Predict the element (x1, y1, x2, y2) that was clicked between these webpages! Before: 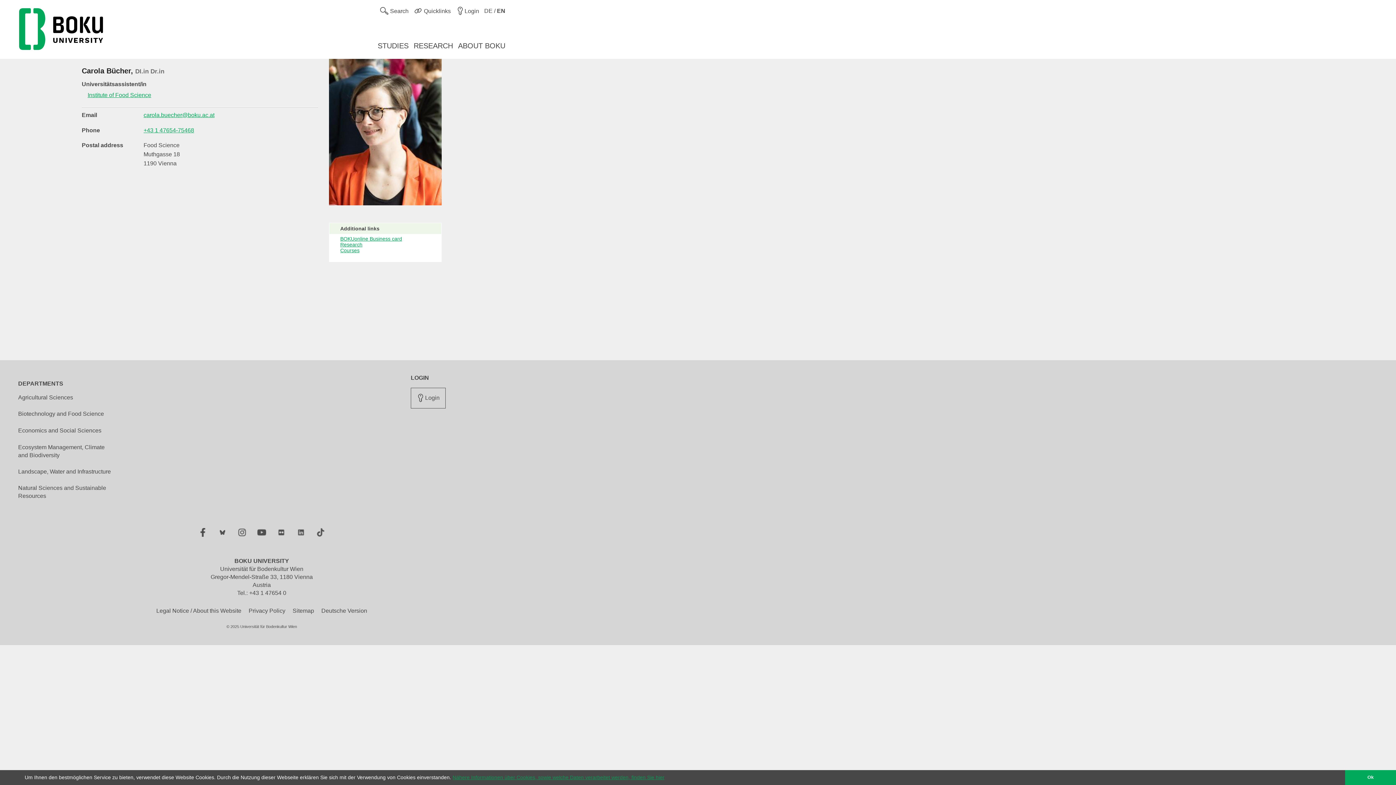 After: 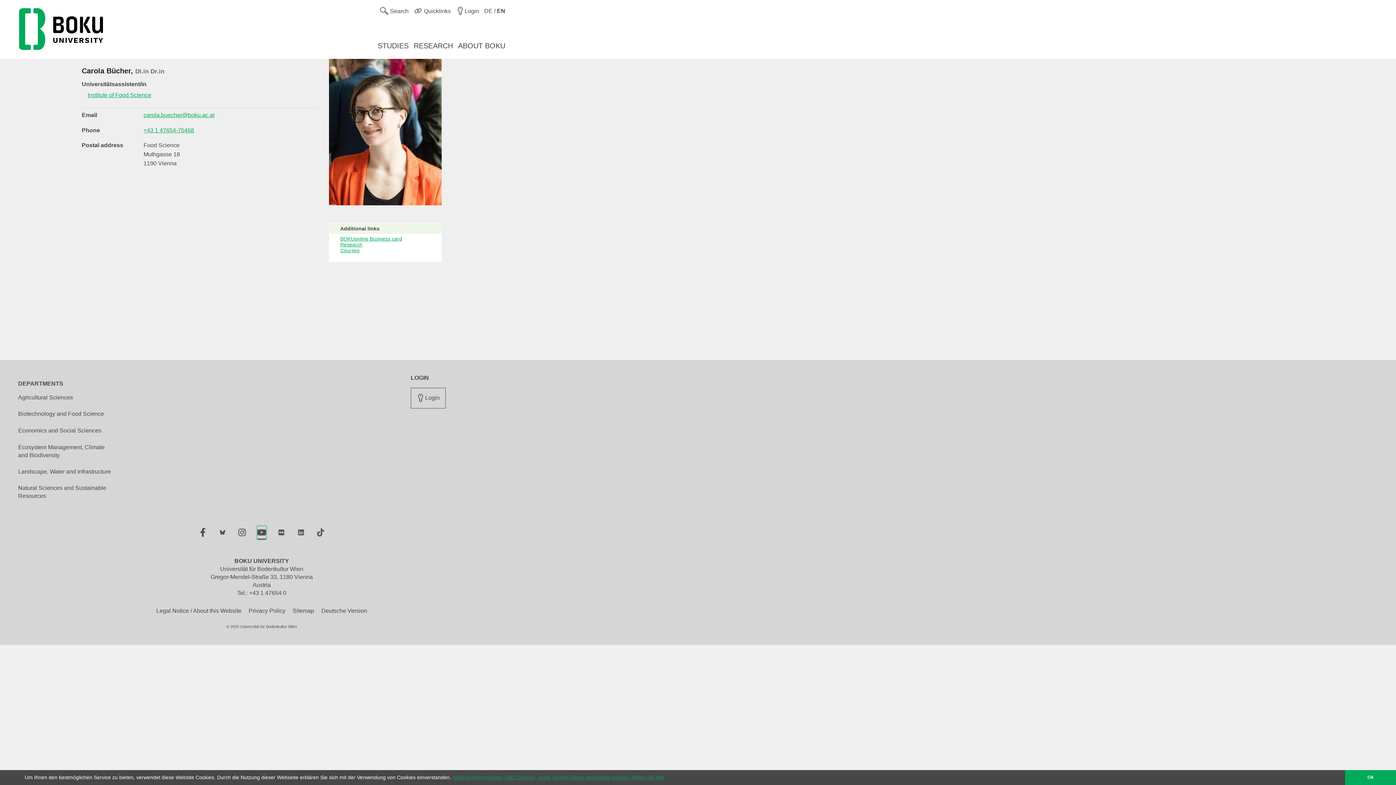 Action: label: YouTube bbox: (257, 526, 266, 539)